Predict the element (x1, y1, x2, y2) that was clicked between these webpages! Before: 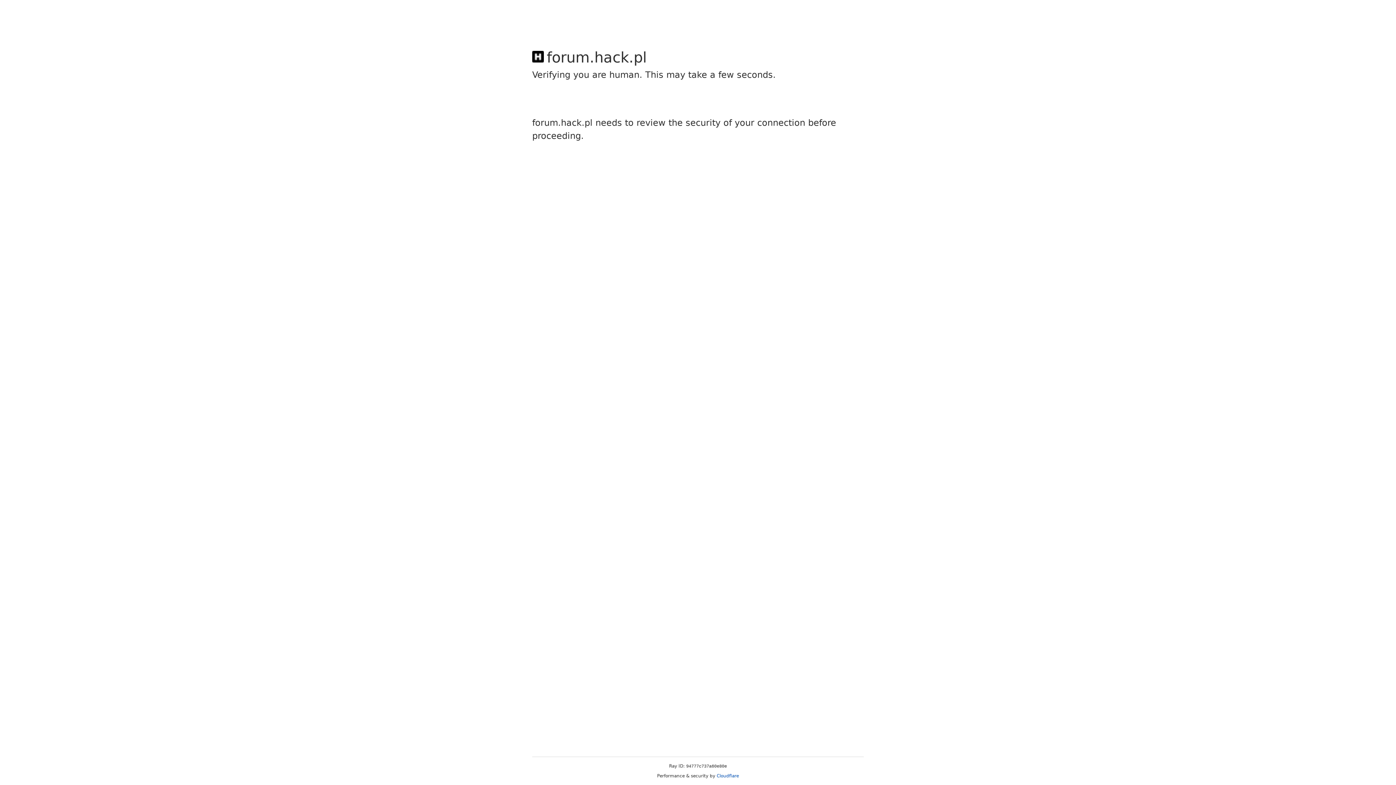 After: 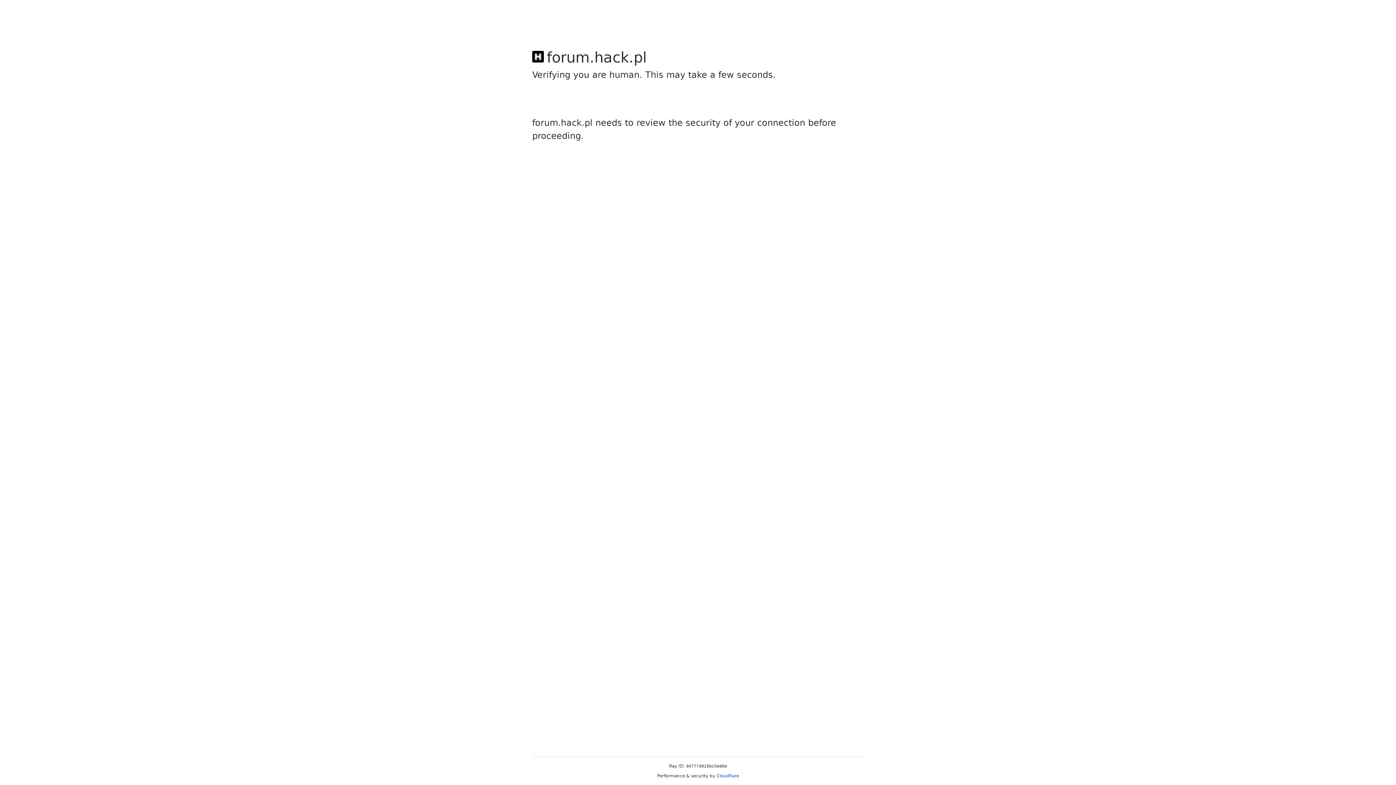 Action: label: Cloudflare bbox: (716, 773, 739, 778)